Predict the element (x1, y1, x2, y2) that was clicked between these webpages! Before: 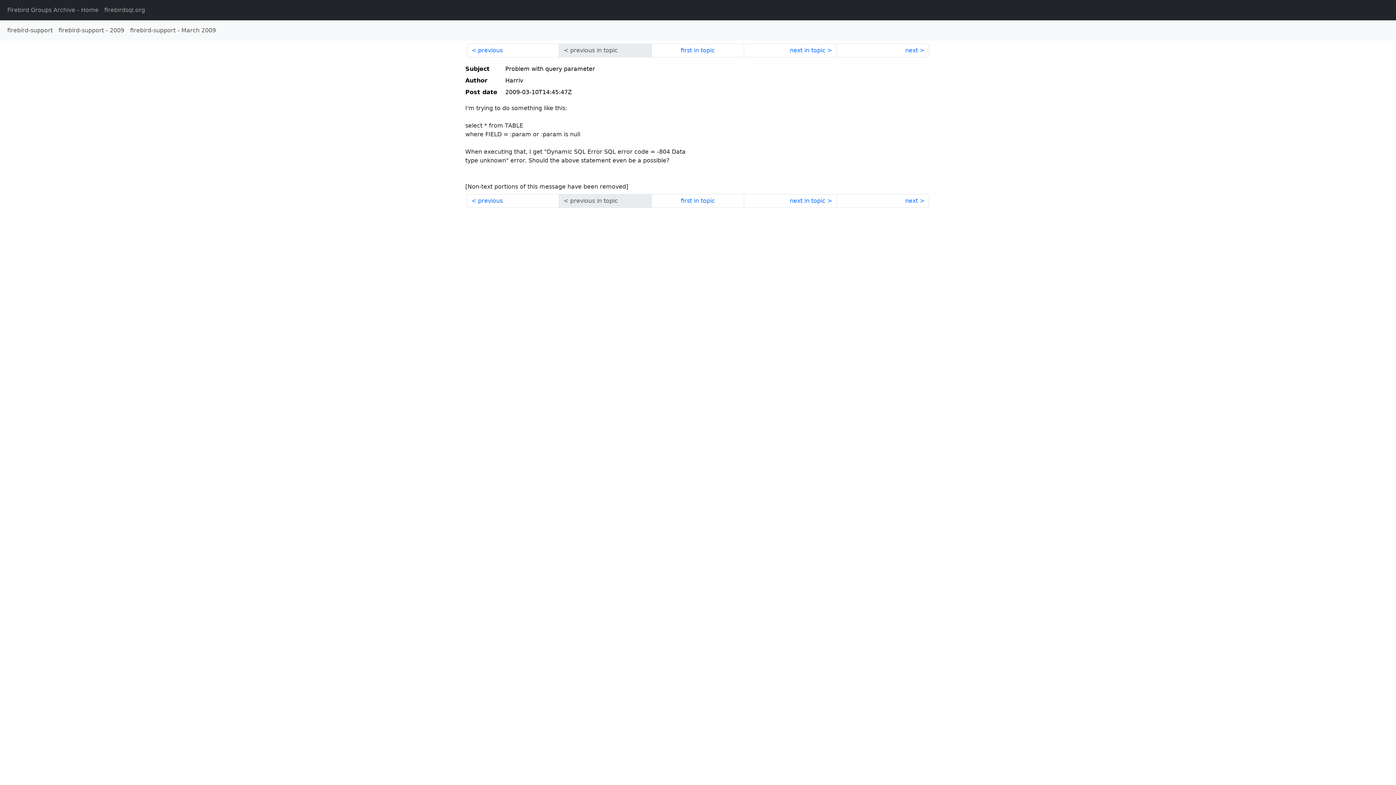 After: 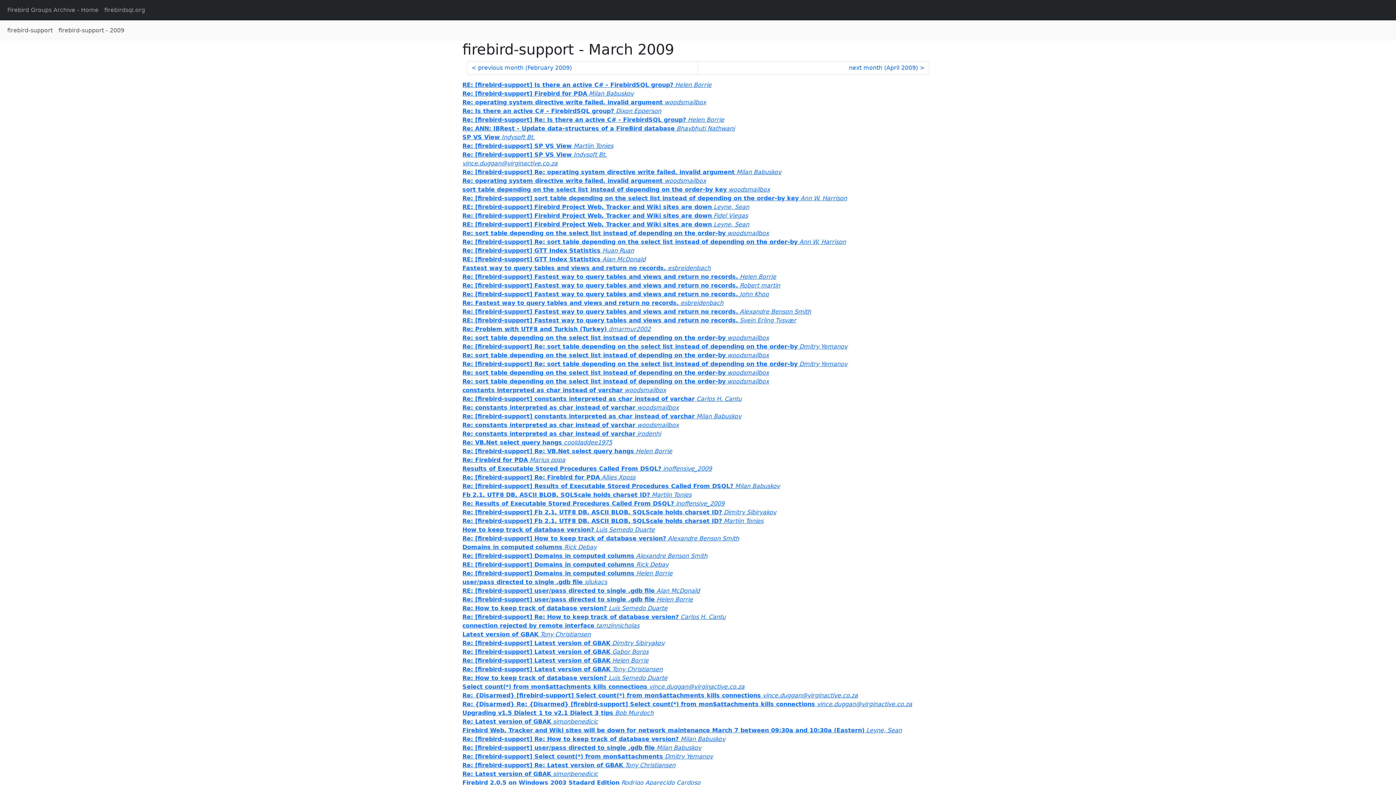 Action: label: firebird-support - March 2009 bbox: (127, 23, 218, 37)